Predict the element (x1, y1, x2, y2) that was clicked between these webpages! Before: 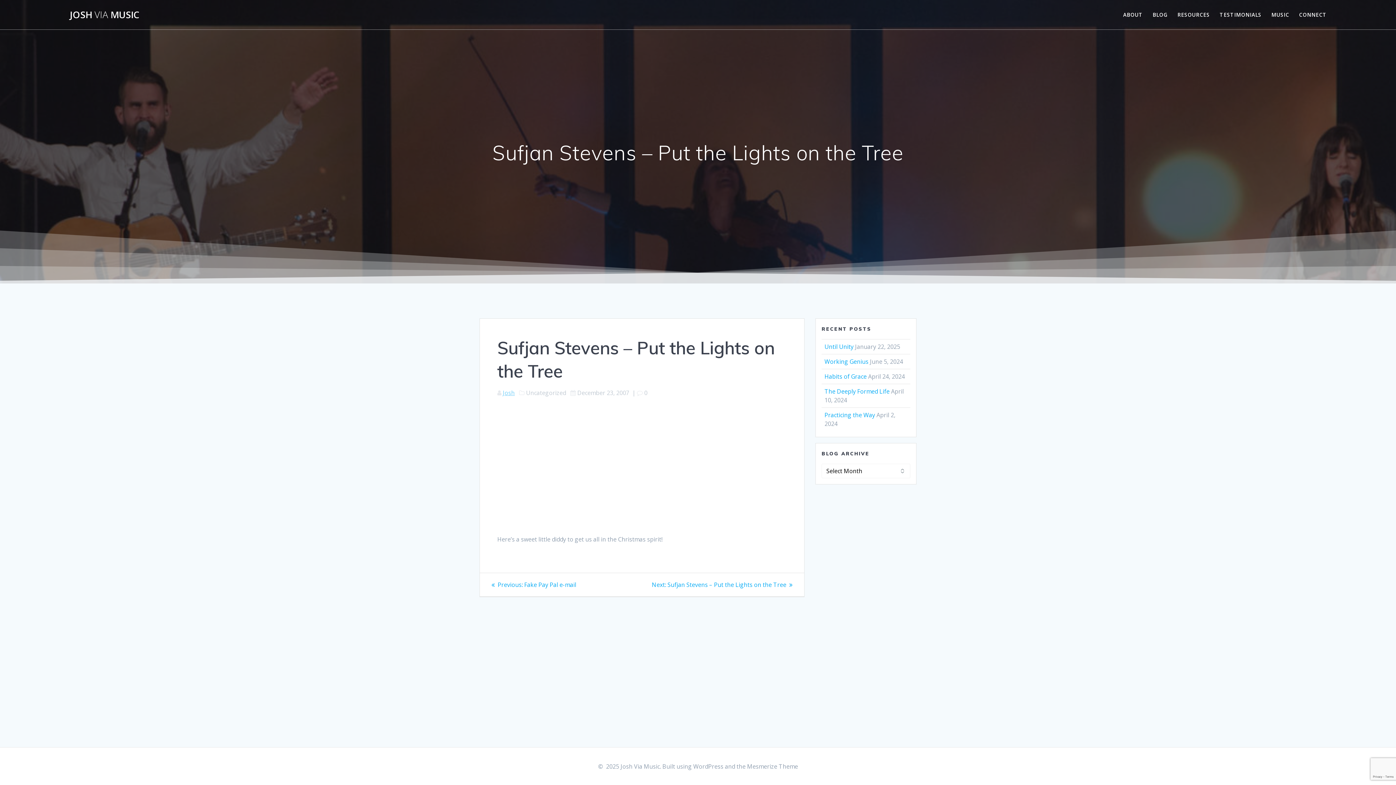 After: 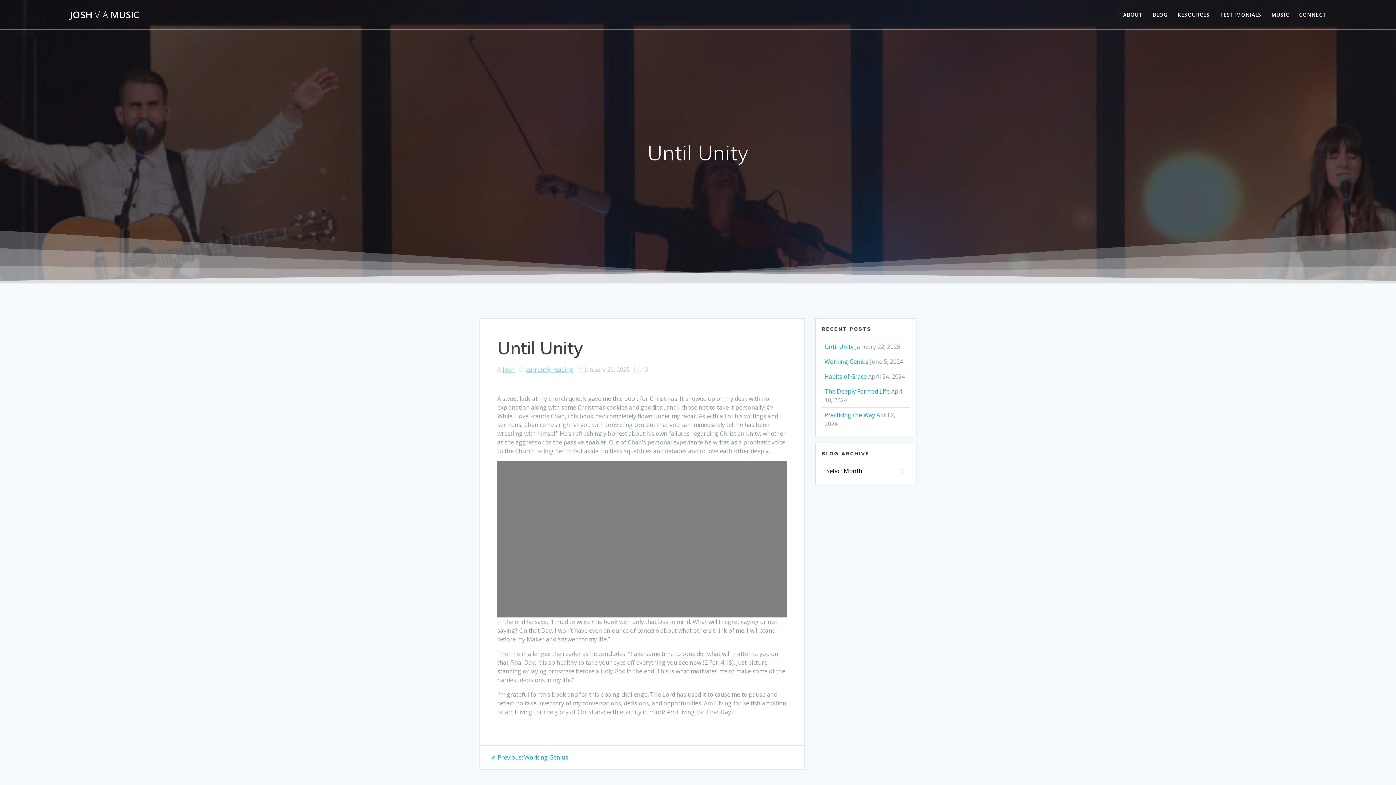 Action: label: Until Unity bbox: (824, 342, 853, 350)